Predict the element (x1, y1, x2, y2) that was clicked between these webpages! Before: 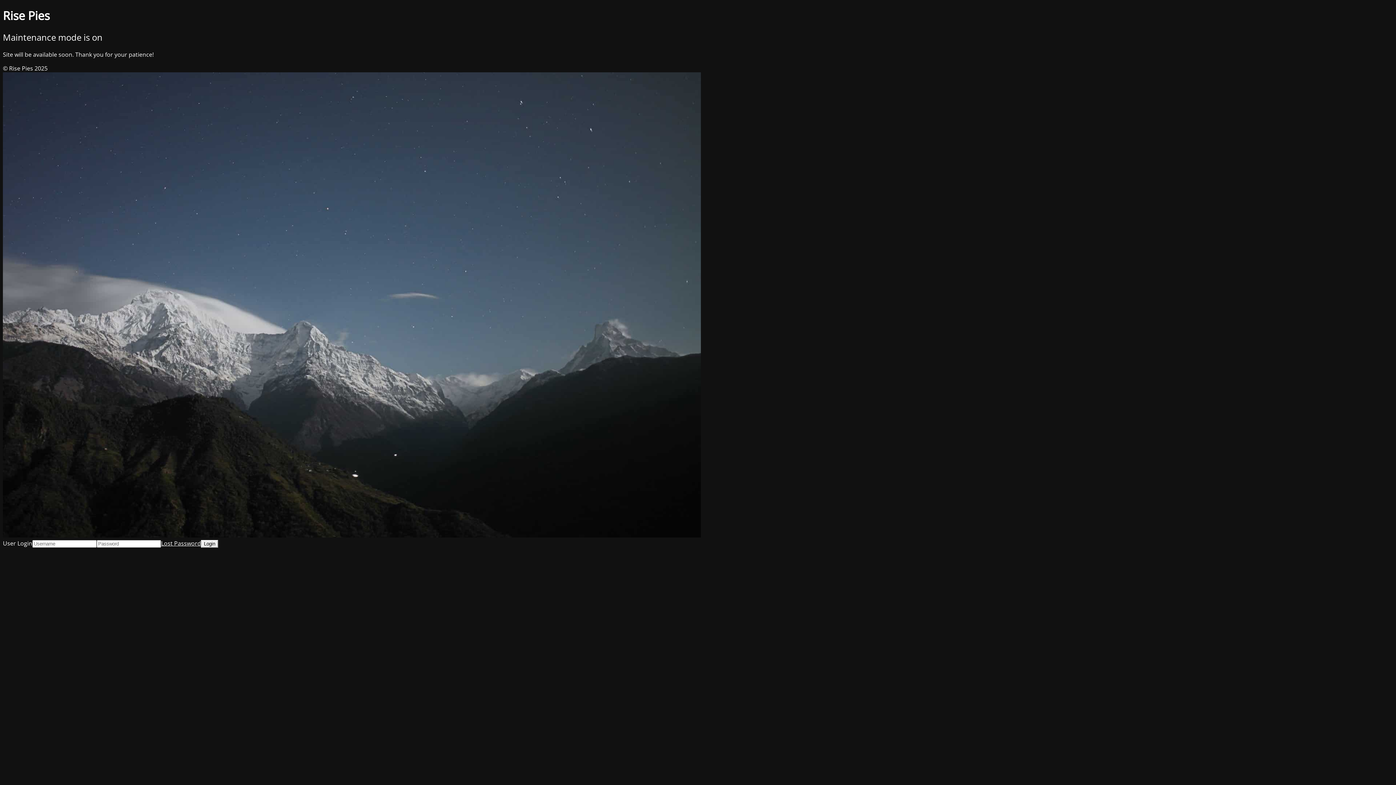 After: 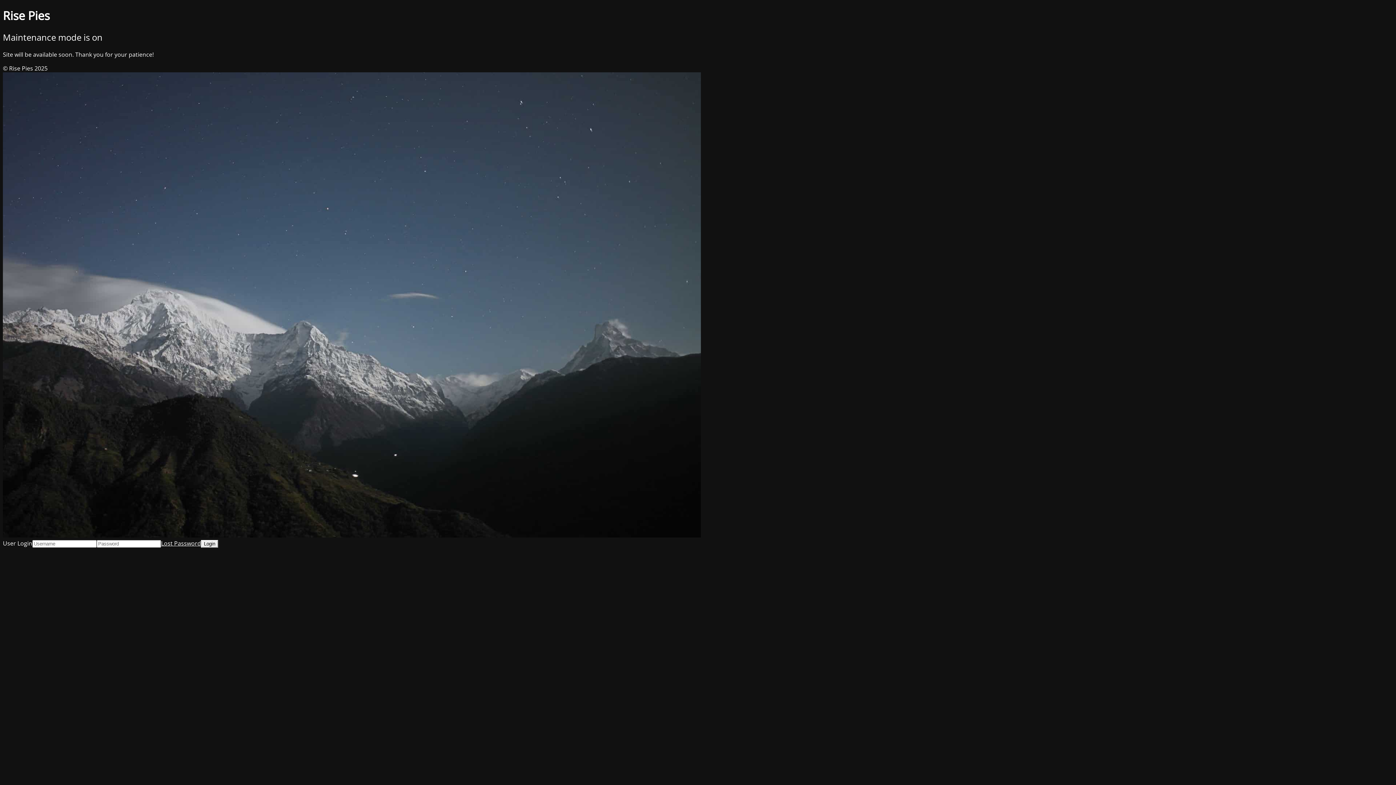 Action: bbox: (161, 539, 201, 547) label: Lost Password